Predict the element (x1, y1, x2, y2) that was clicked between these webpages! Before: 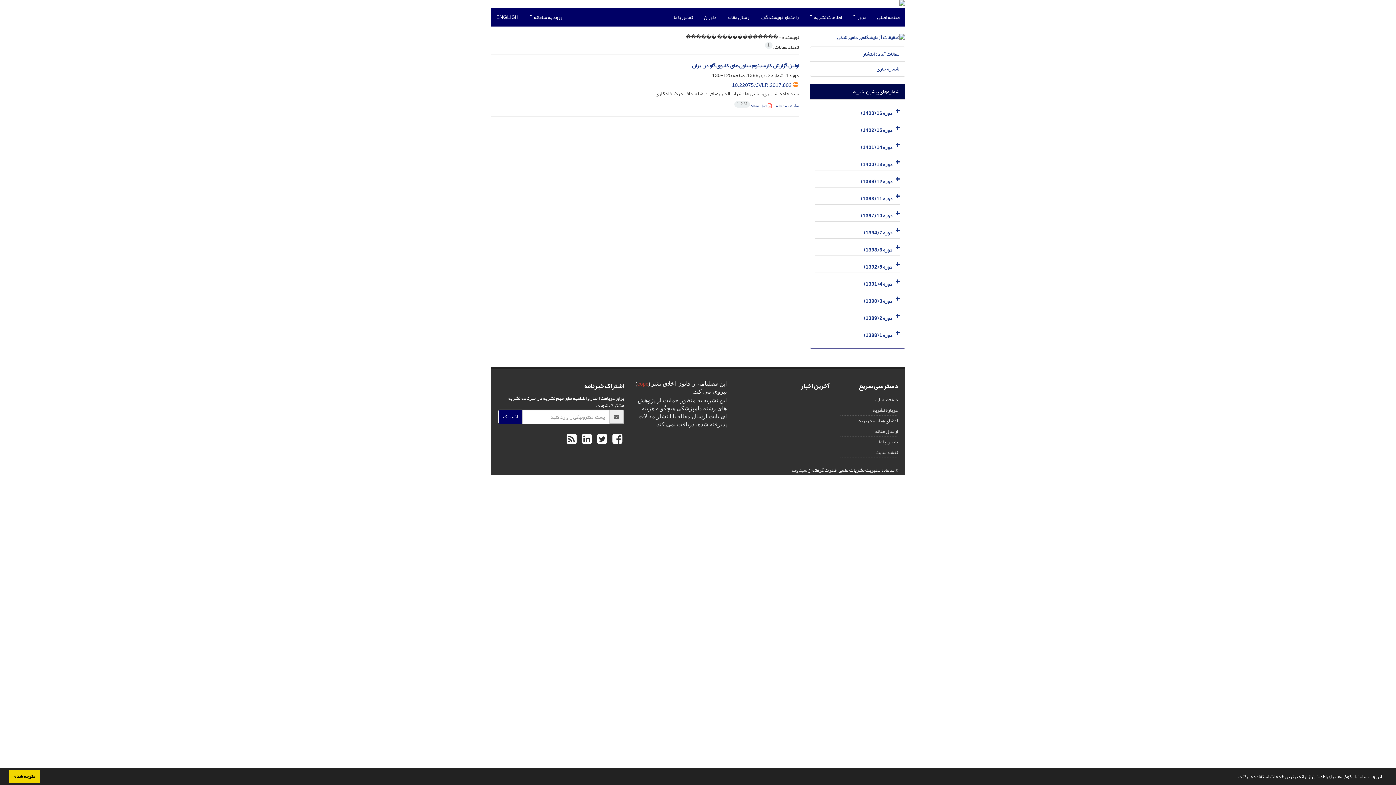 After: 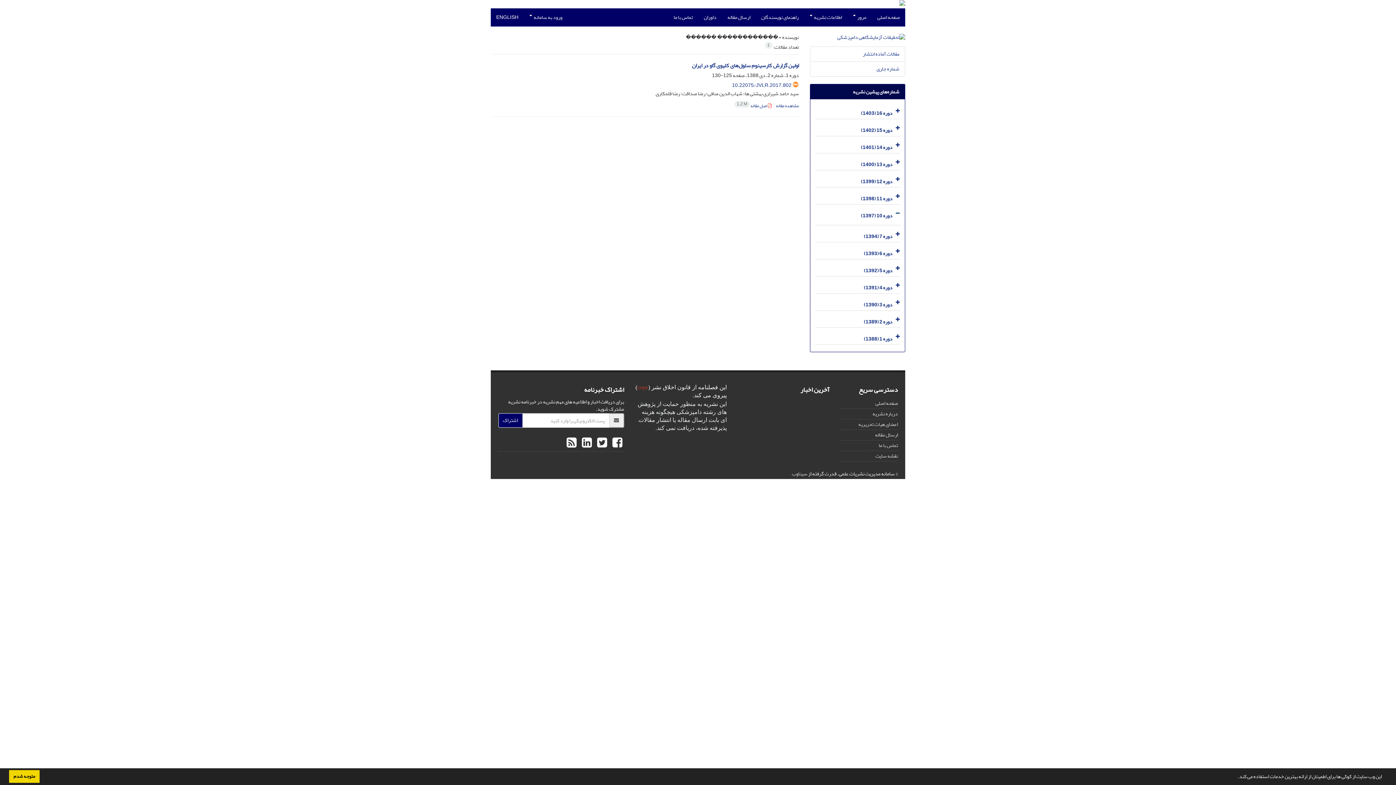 Action: bbox: (893, 206, 900, 221)